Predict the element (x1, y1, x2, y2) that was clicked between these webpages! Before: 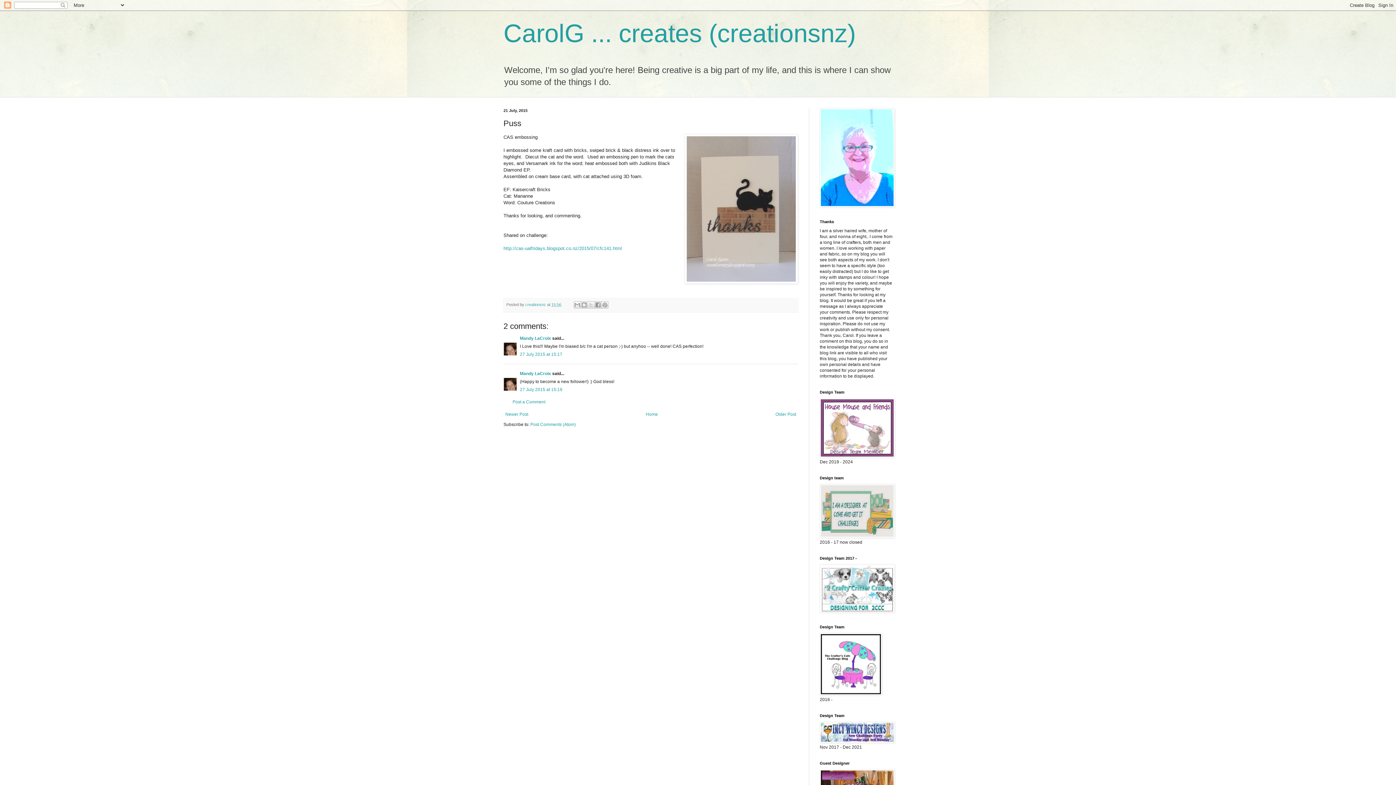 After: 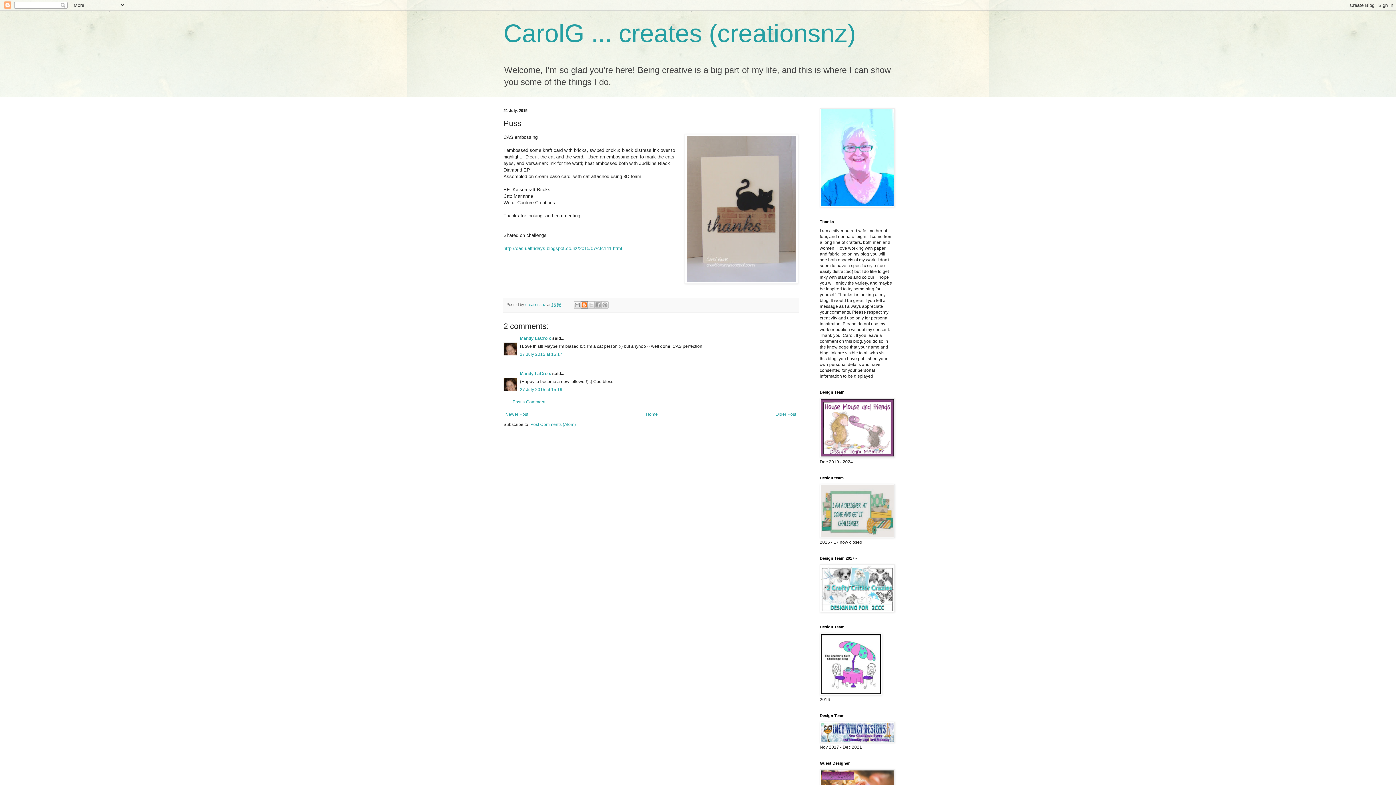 Action: bbox: (580, 301, 588, 308) label: BlogThis!